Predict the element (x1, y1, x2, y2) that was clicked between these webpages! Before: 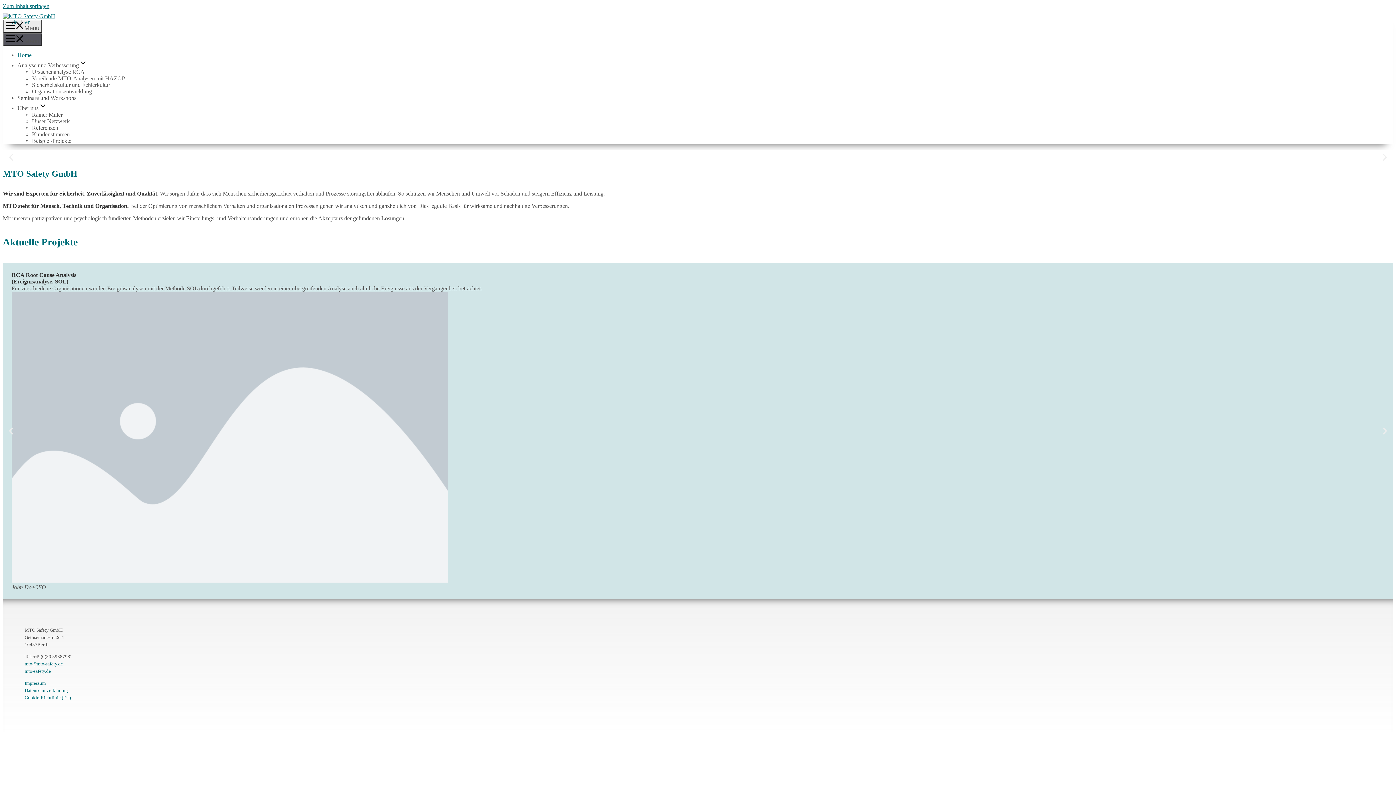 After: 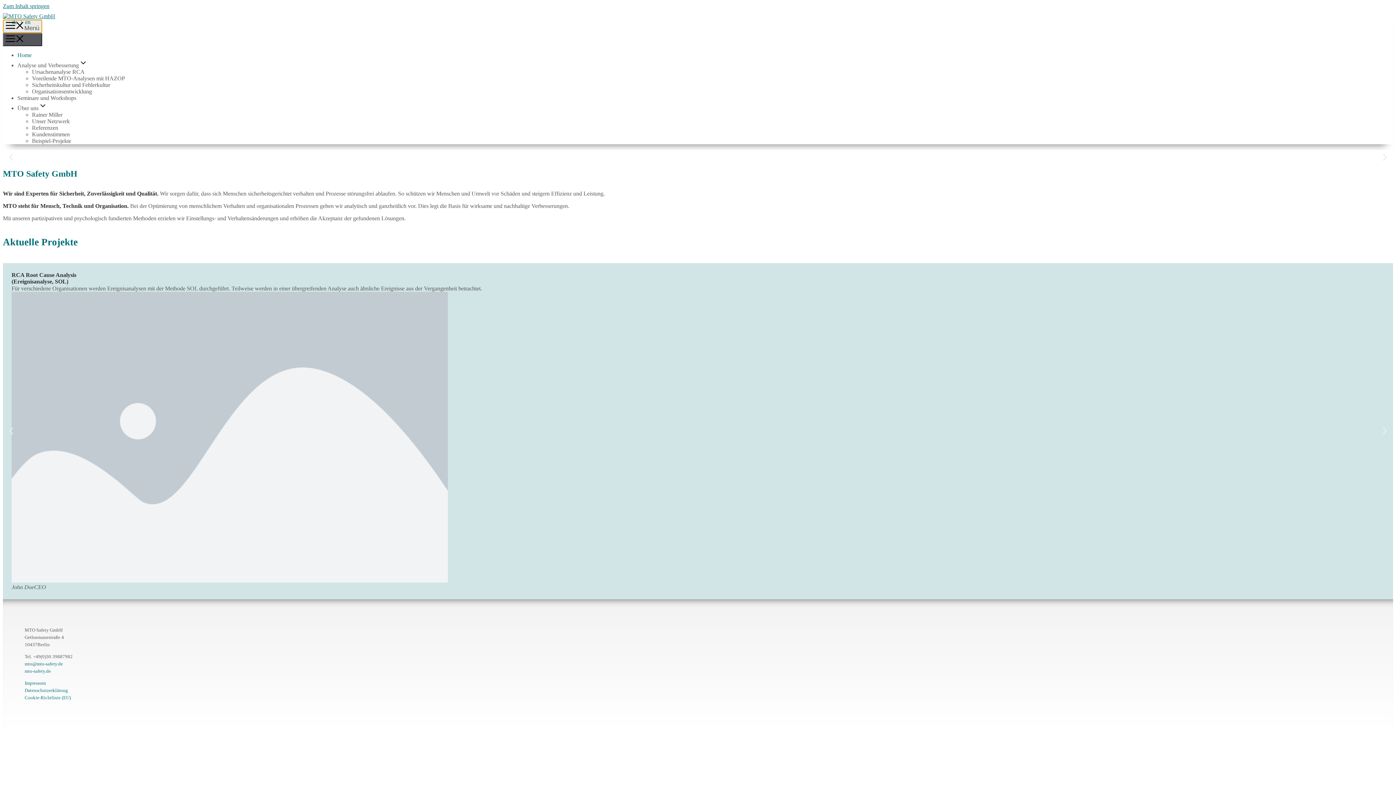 Action: label: Menü bbox: (2, 19, 42, 32)